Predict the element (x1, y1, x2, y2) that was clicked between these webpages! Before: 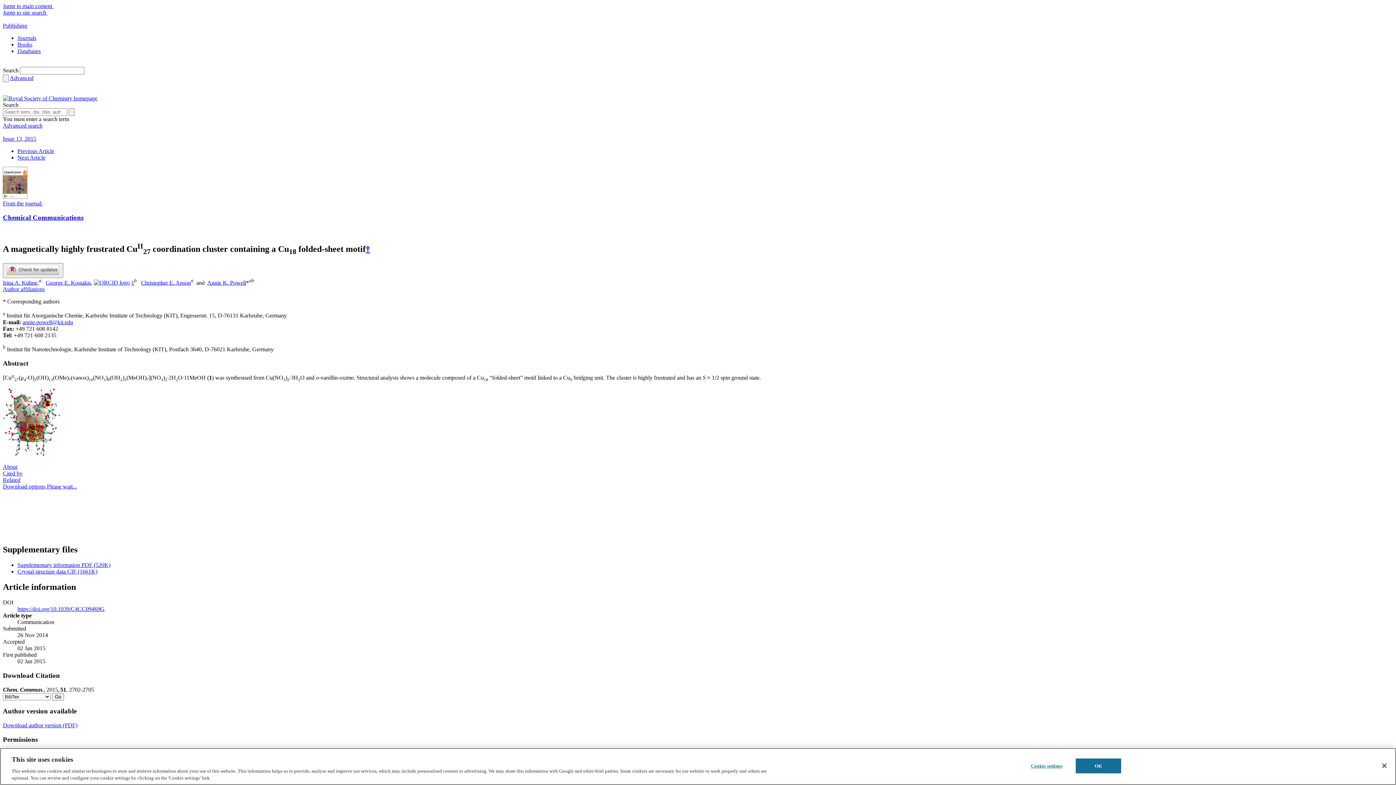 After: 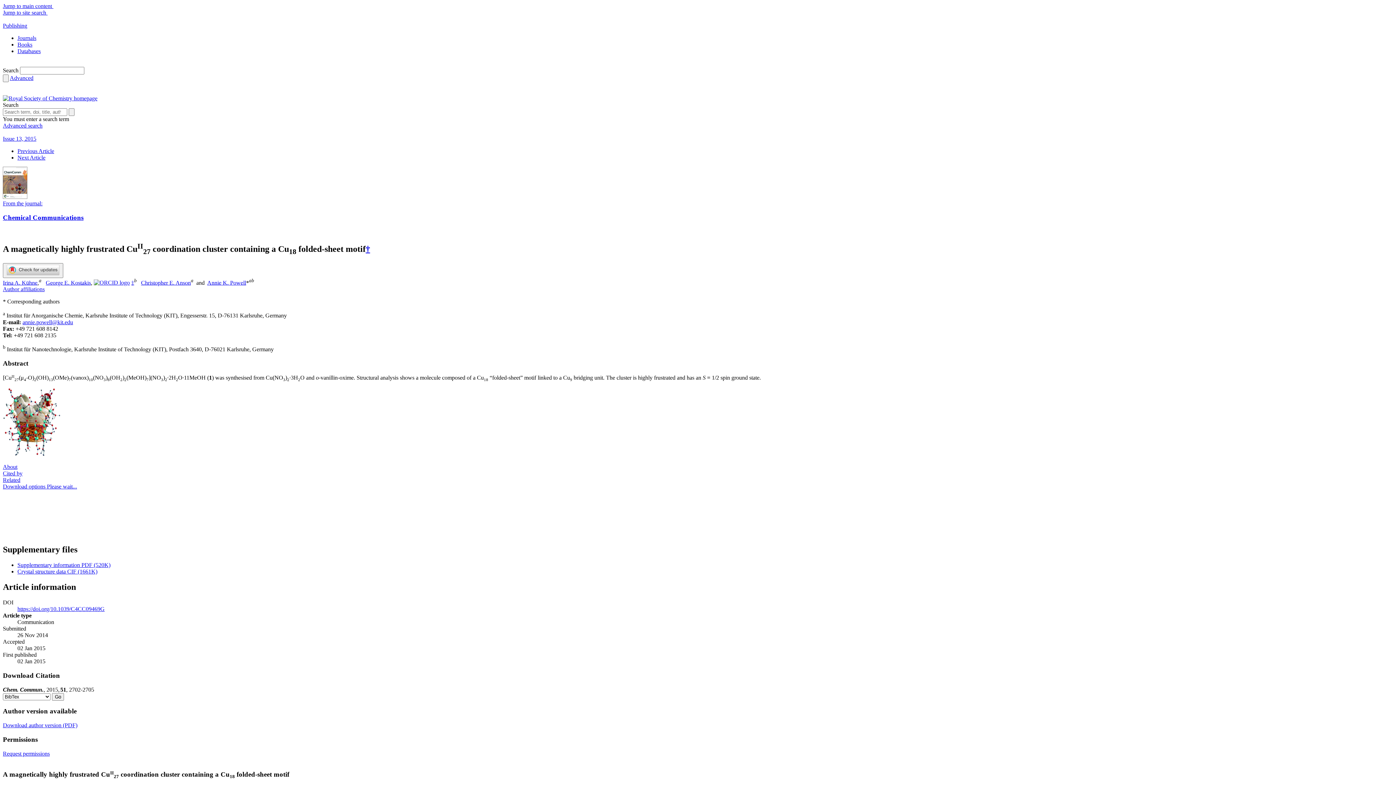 Action: label: https://doi.org/10.1039/C4CC09469G bbox: (17, 606, 104, 612)